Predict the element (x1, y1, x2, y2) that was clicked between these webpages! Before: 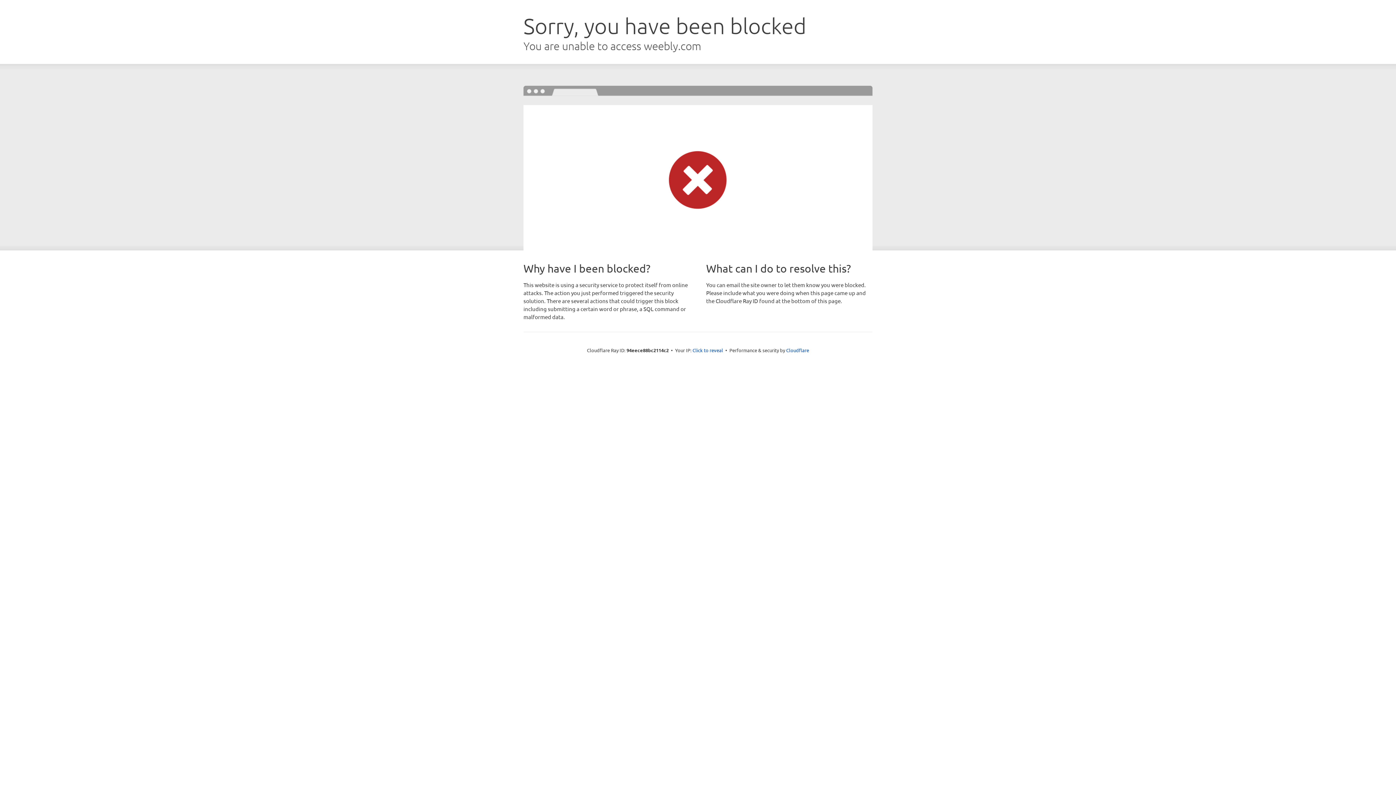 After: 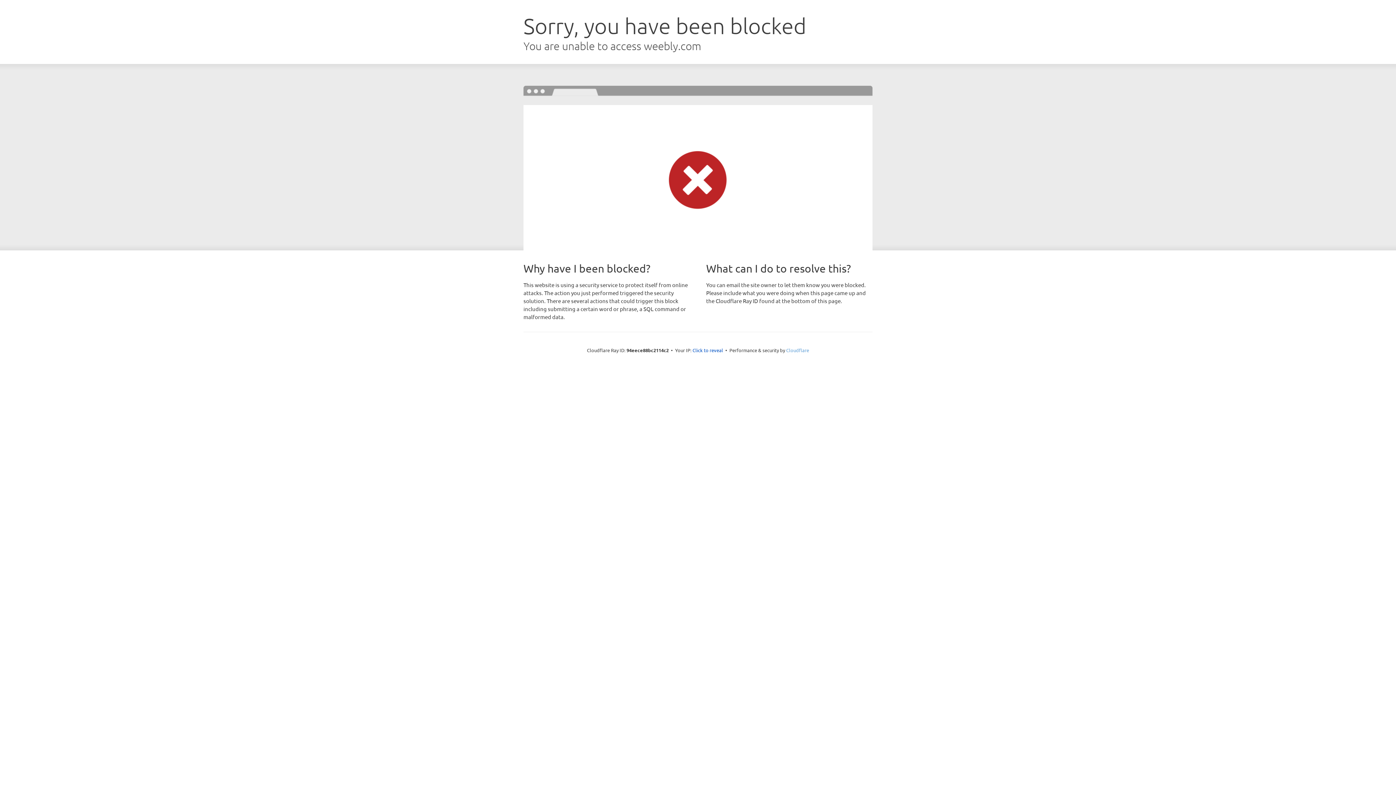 Action: bbox: (786, 347, 809, 353) label: Cloudflare